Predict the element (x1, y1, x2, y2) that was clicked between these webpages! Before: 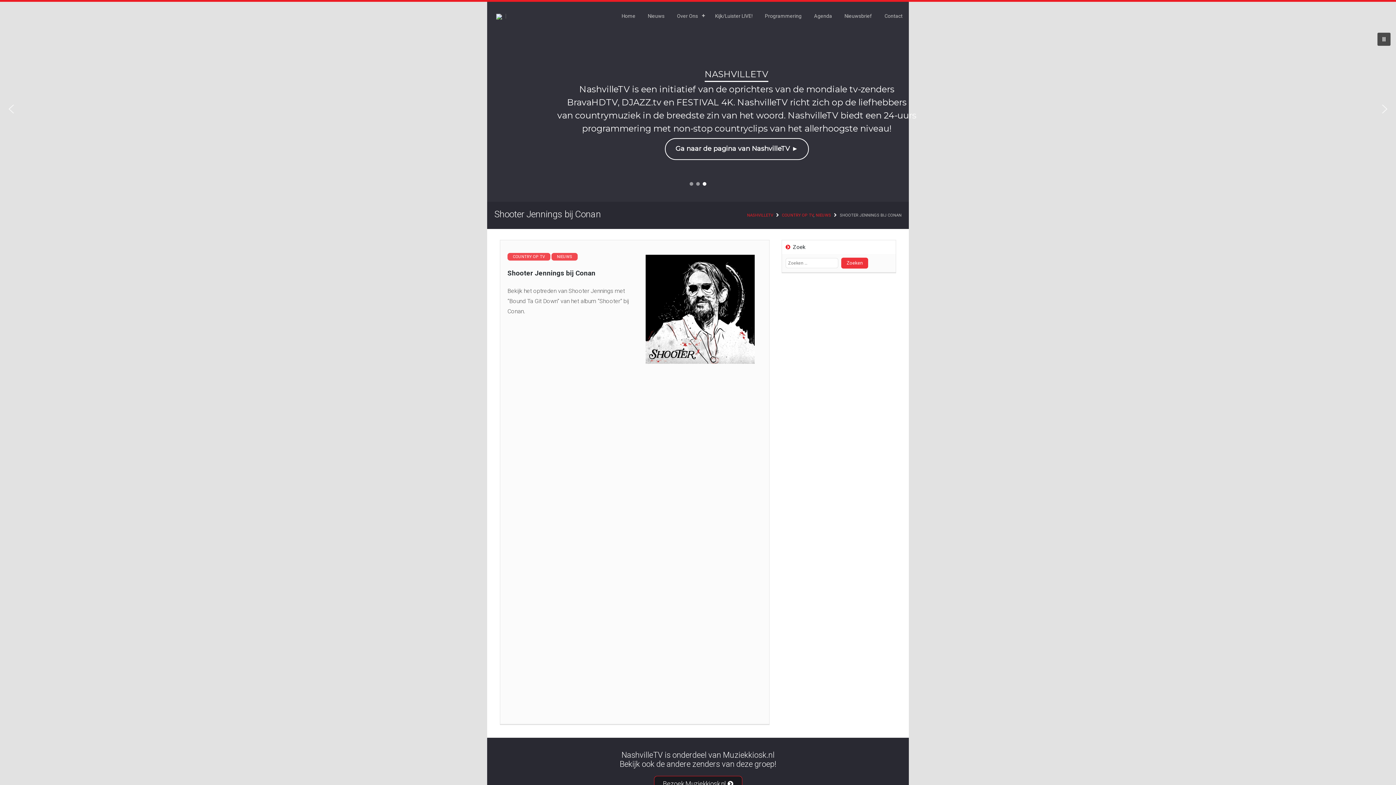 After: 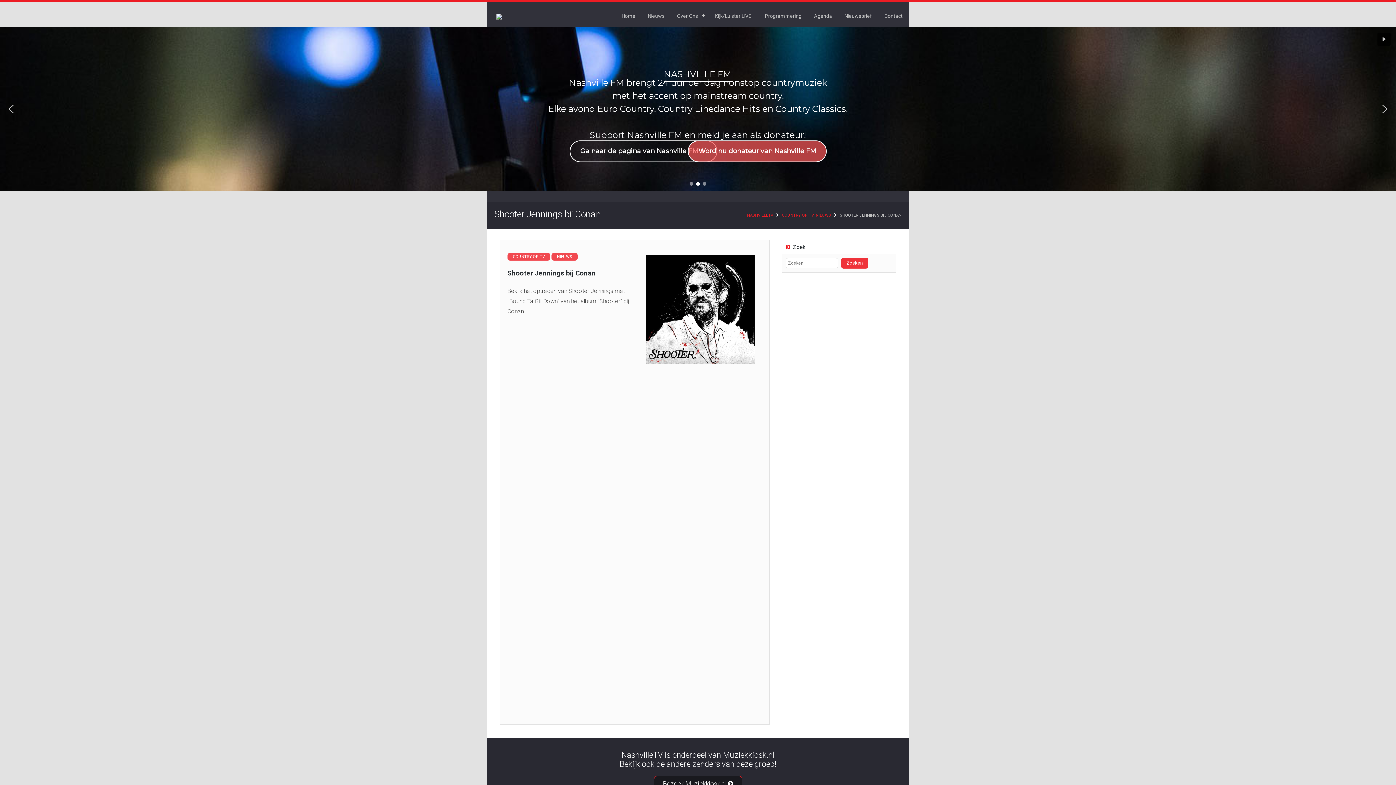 Action: label: next arrow bbox: (1379, 103, 1390, 114)